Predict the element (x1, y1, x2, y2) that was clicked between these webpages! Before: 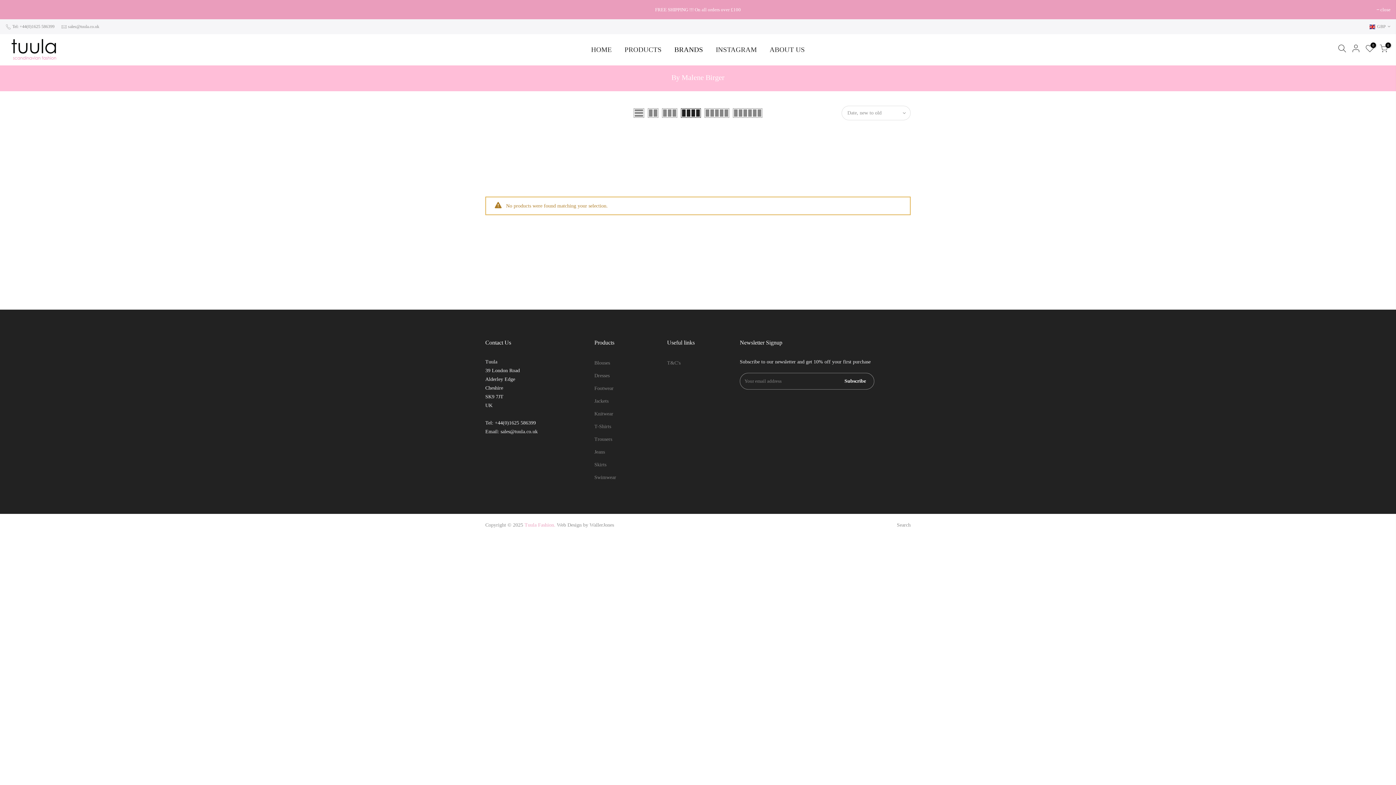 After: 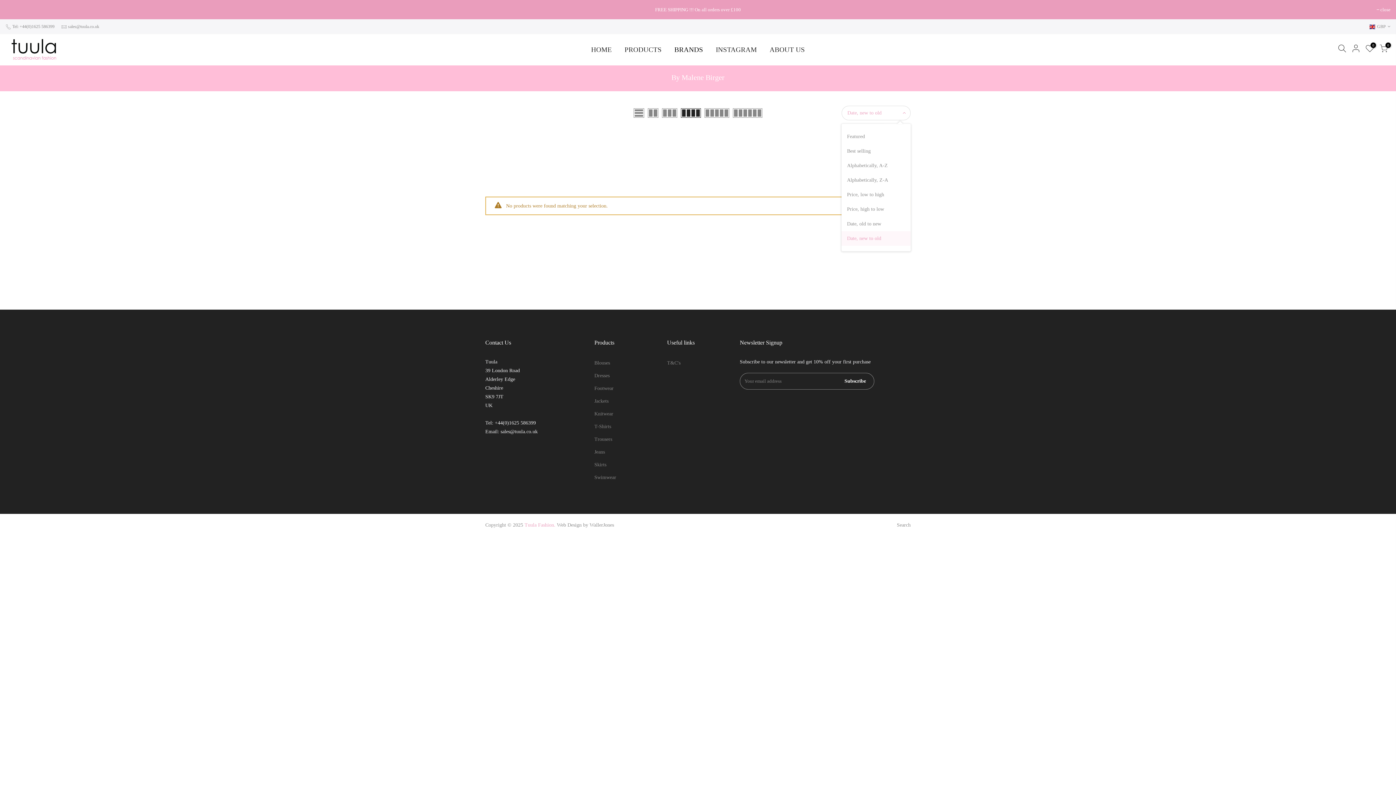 Action: bbox: (841, 105, 910, 120) label: Date, new to old